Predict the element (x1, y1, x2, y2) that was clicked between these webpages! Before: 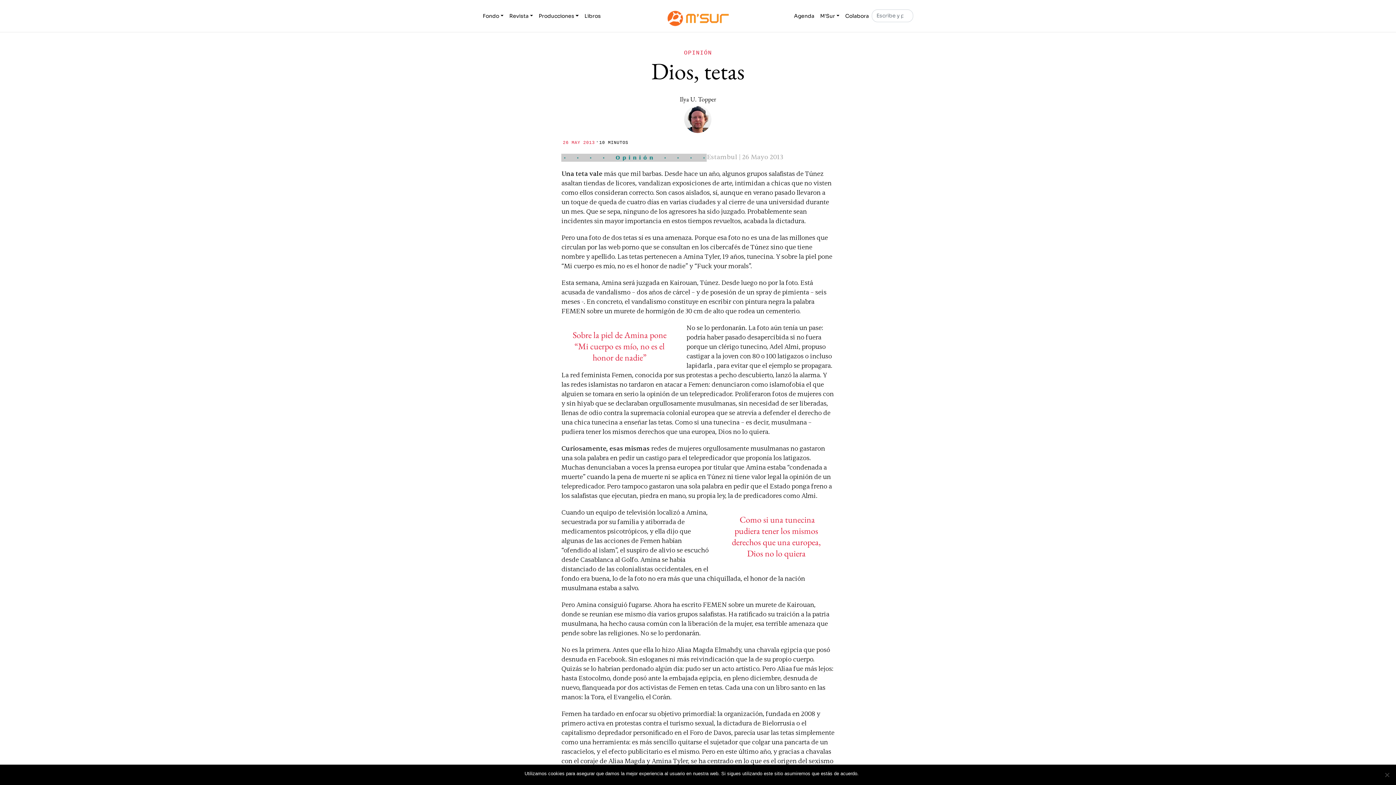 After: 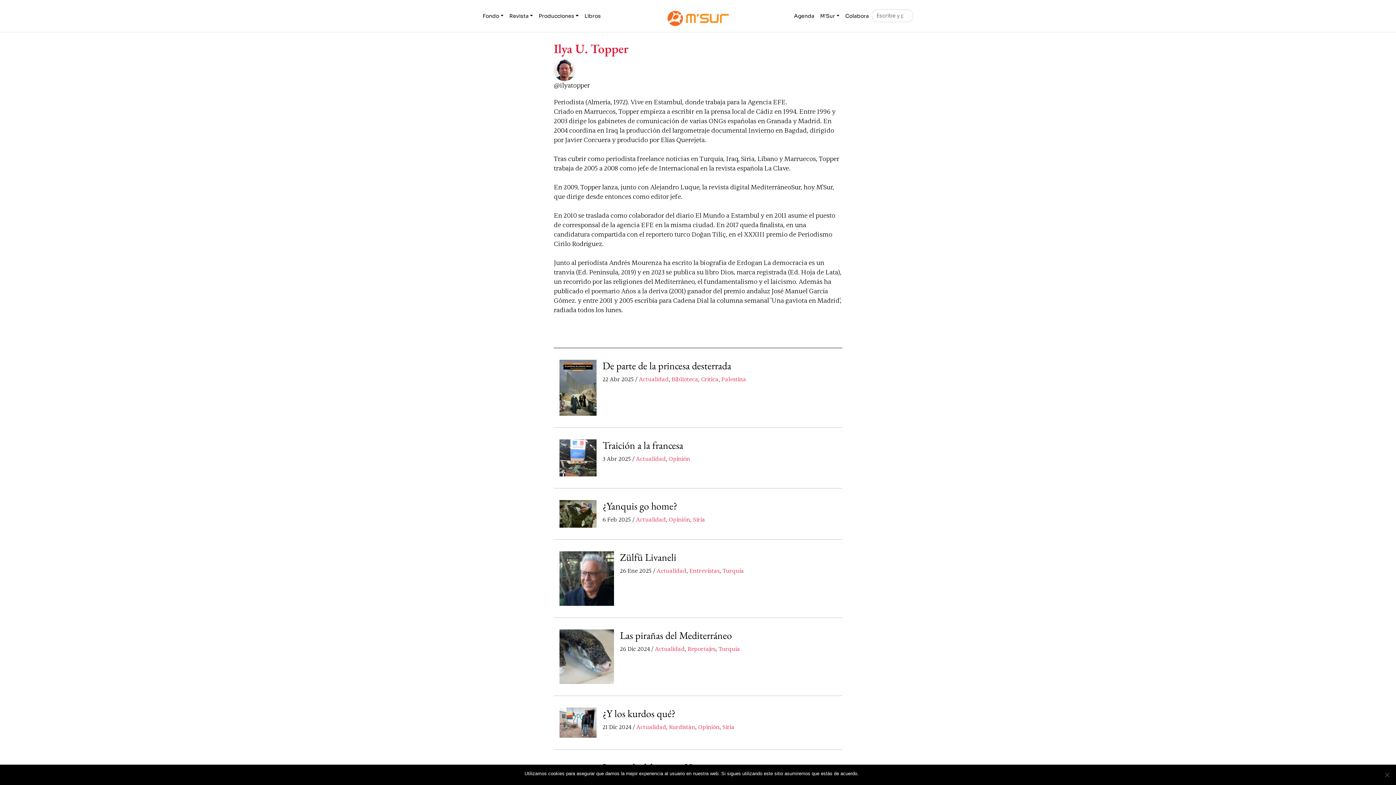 Action: label: Ilya U. Topper bbox: (679, 95, 716, 103)